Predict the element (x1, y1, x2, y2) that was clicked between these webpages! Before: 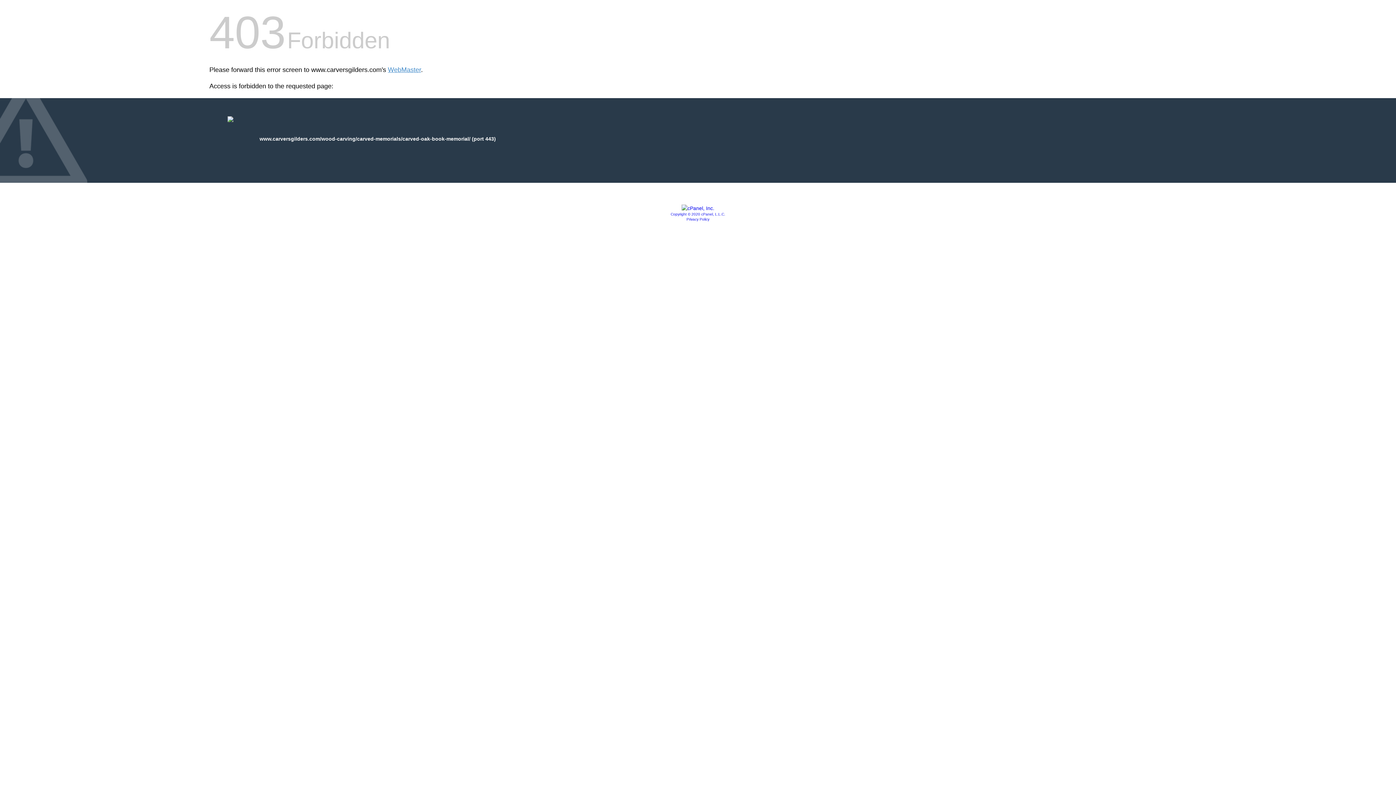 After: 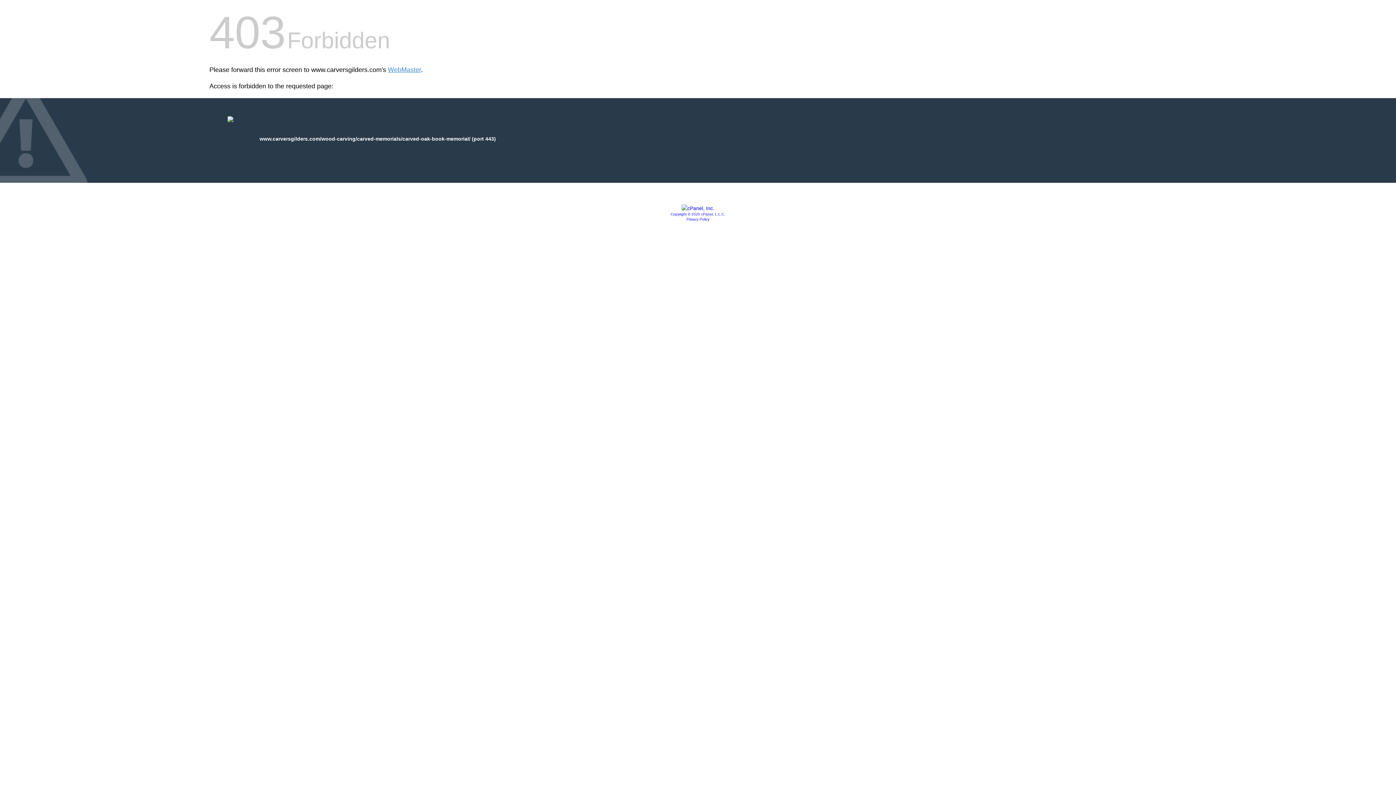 Action: bbox: (681, 205, 714, 211)